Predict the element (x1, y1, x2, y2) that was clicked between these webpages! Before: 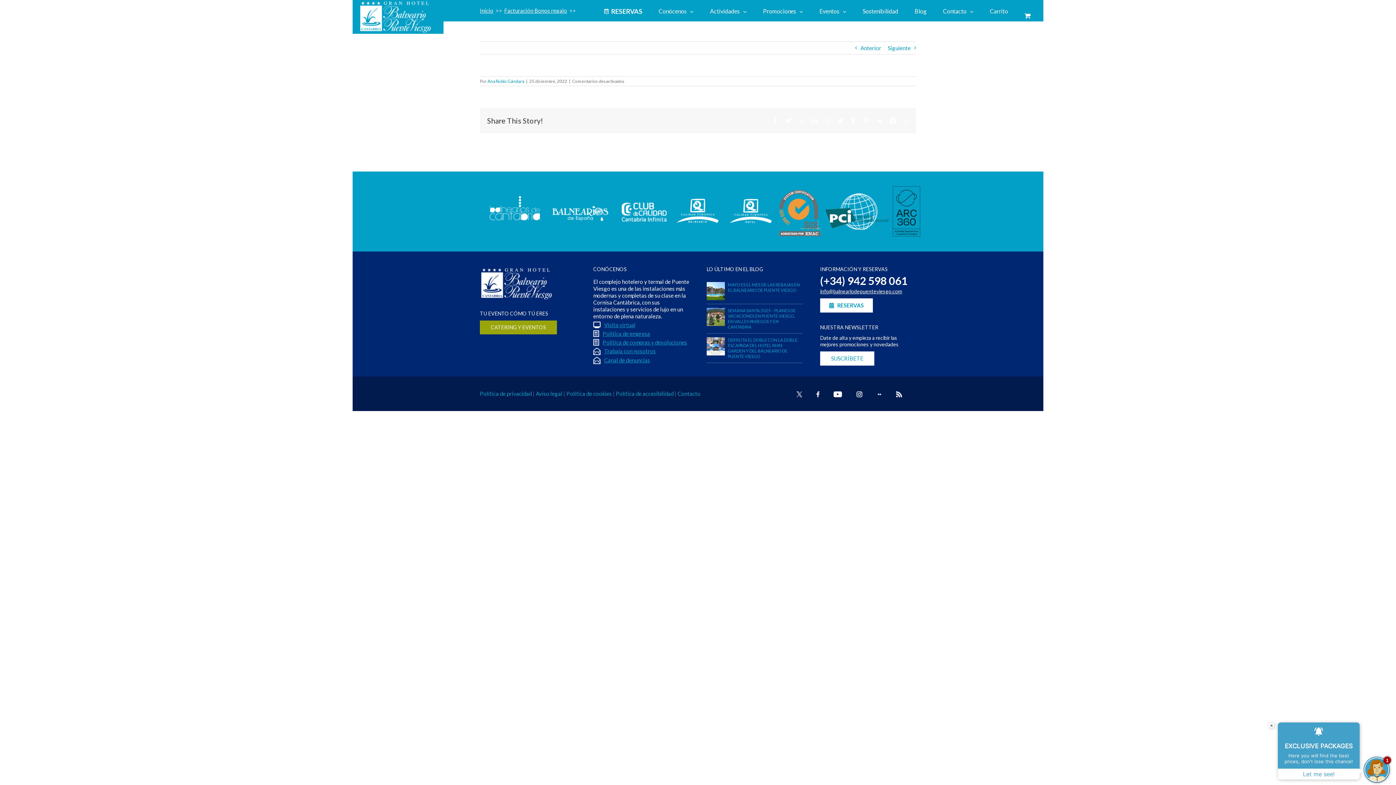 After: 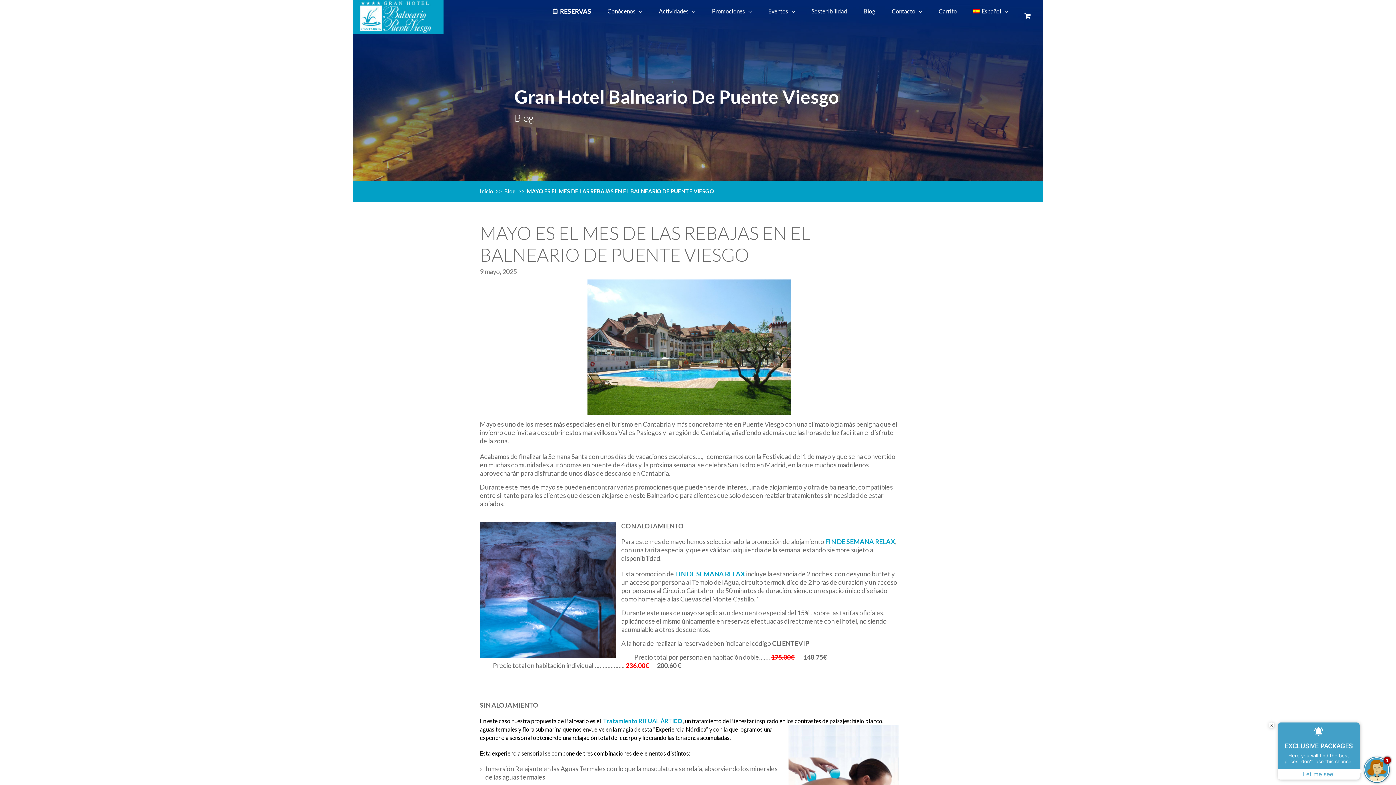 Action: bbox: (706, 282, 725, 300)